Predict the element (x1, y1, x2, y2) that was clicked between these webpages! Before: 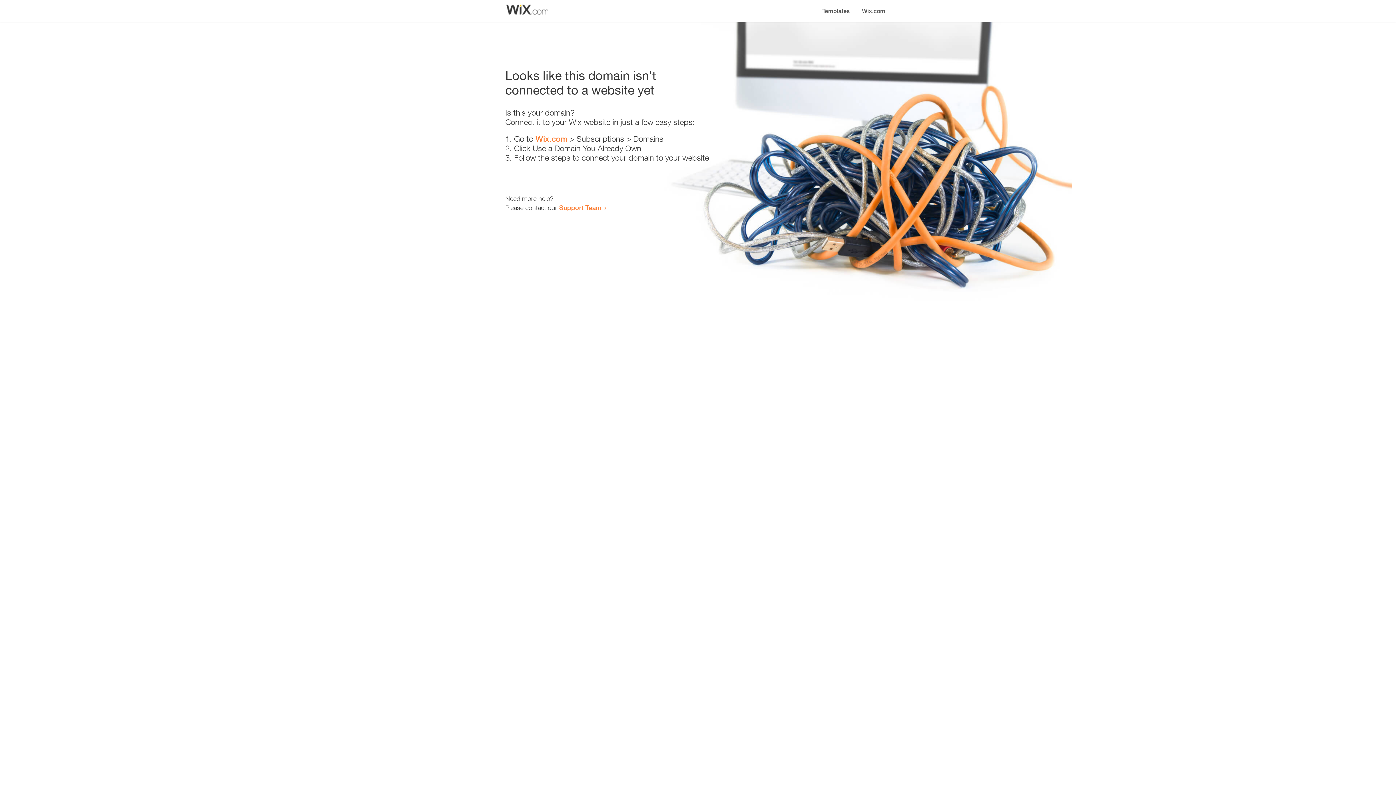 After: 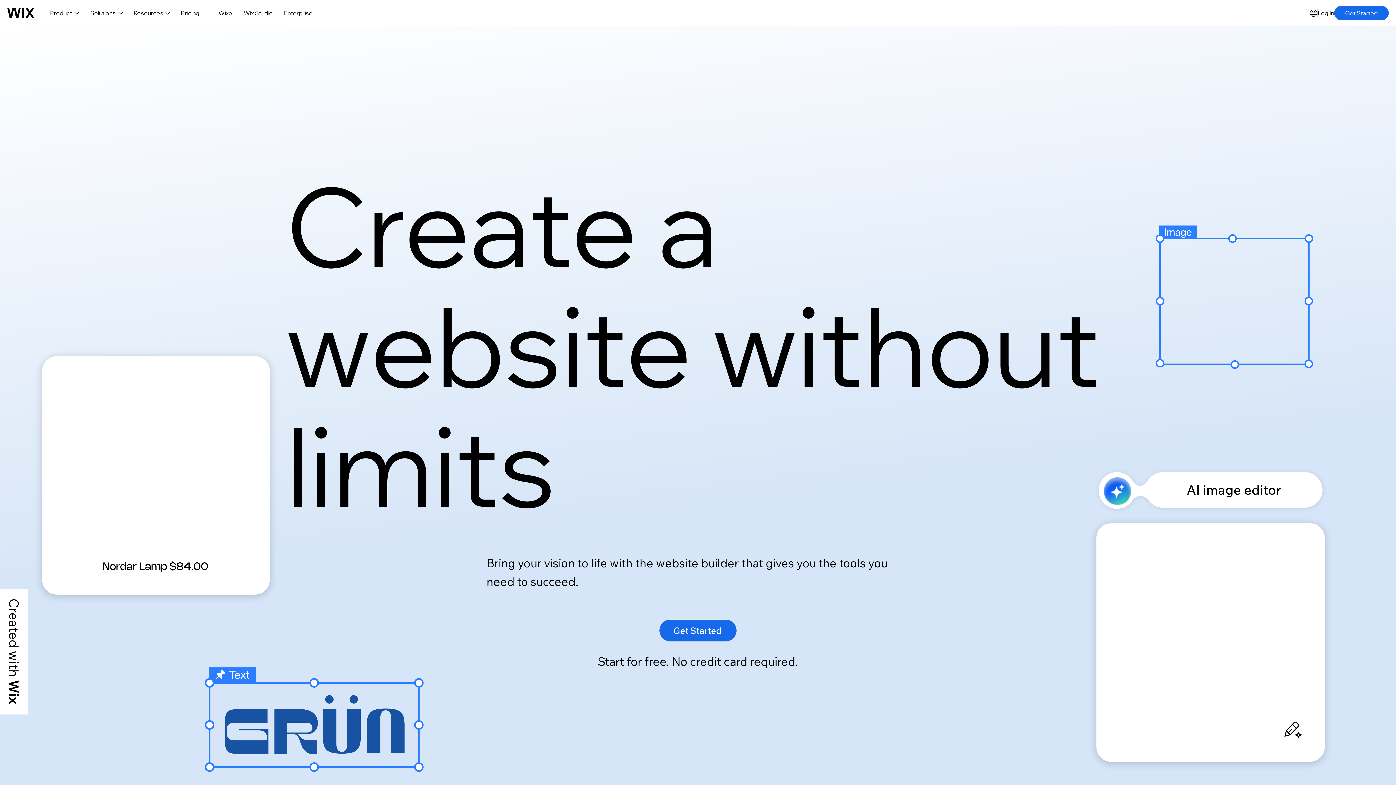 Action: bbox: (535, 134, 567, 143) label: Wix.com